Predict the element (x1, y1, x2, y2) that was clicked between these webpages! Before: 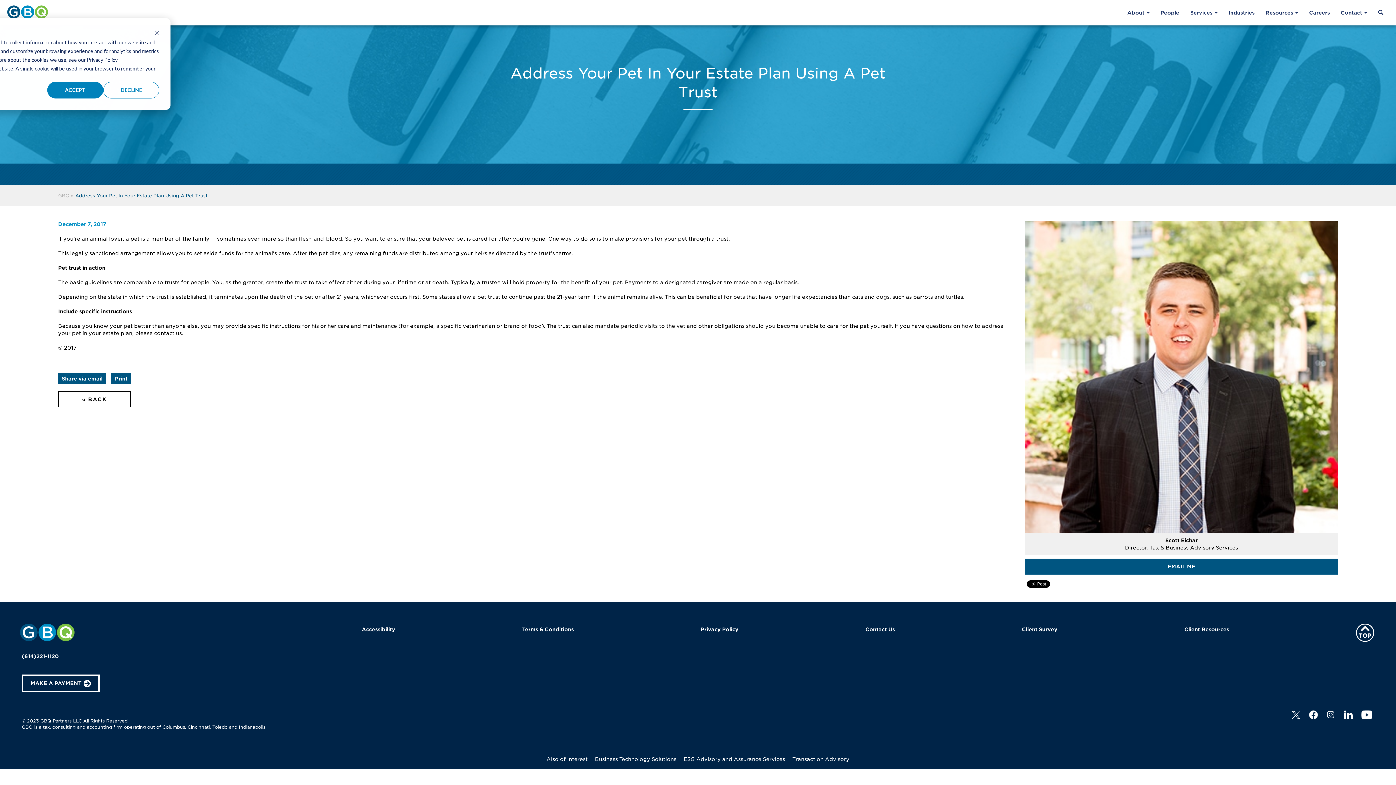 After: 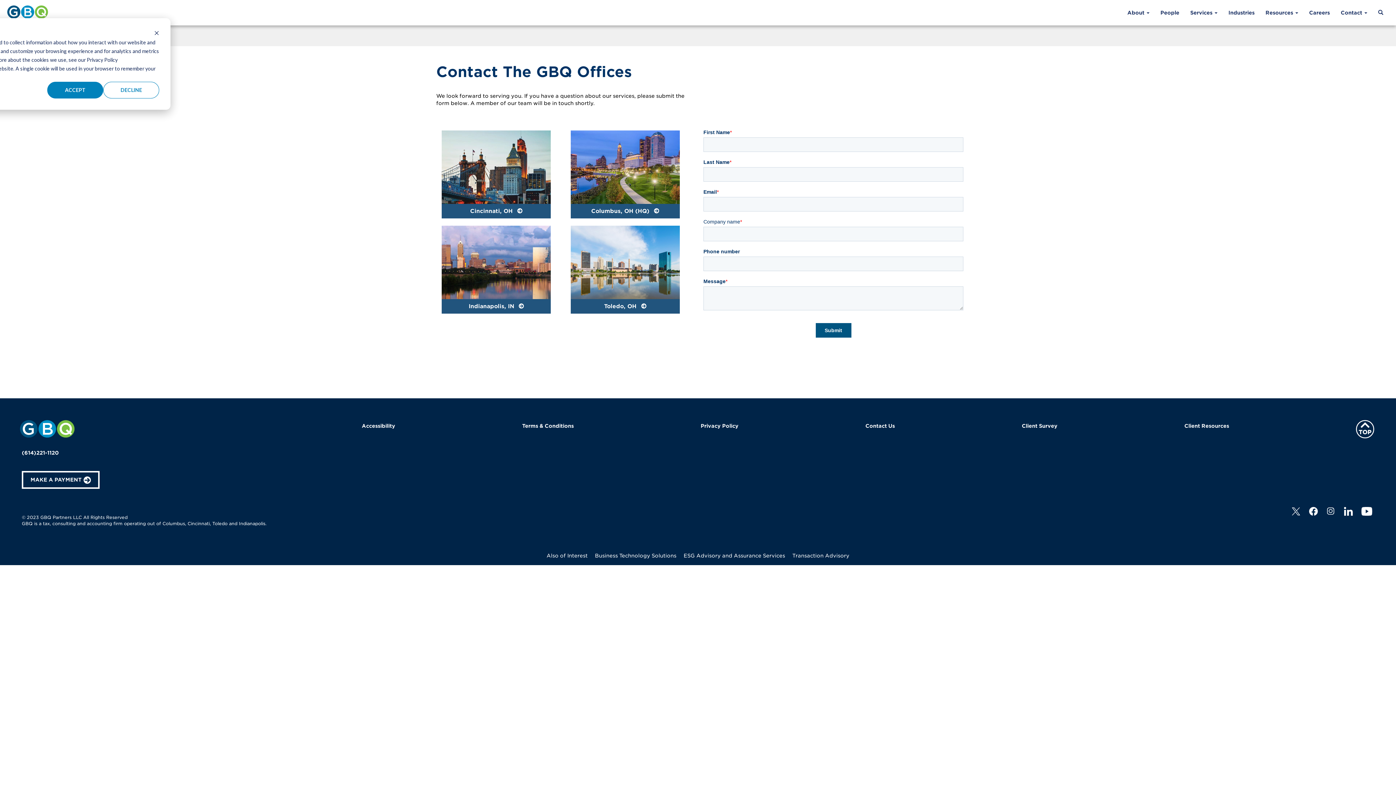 Action: label: Contact Us bbox: (865, 624, 895, 642)